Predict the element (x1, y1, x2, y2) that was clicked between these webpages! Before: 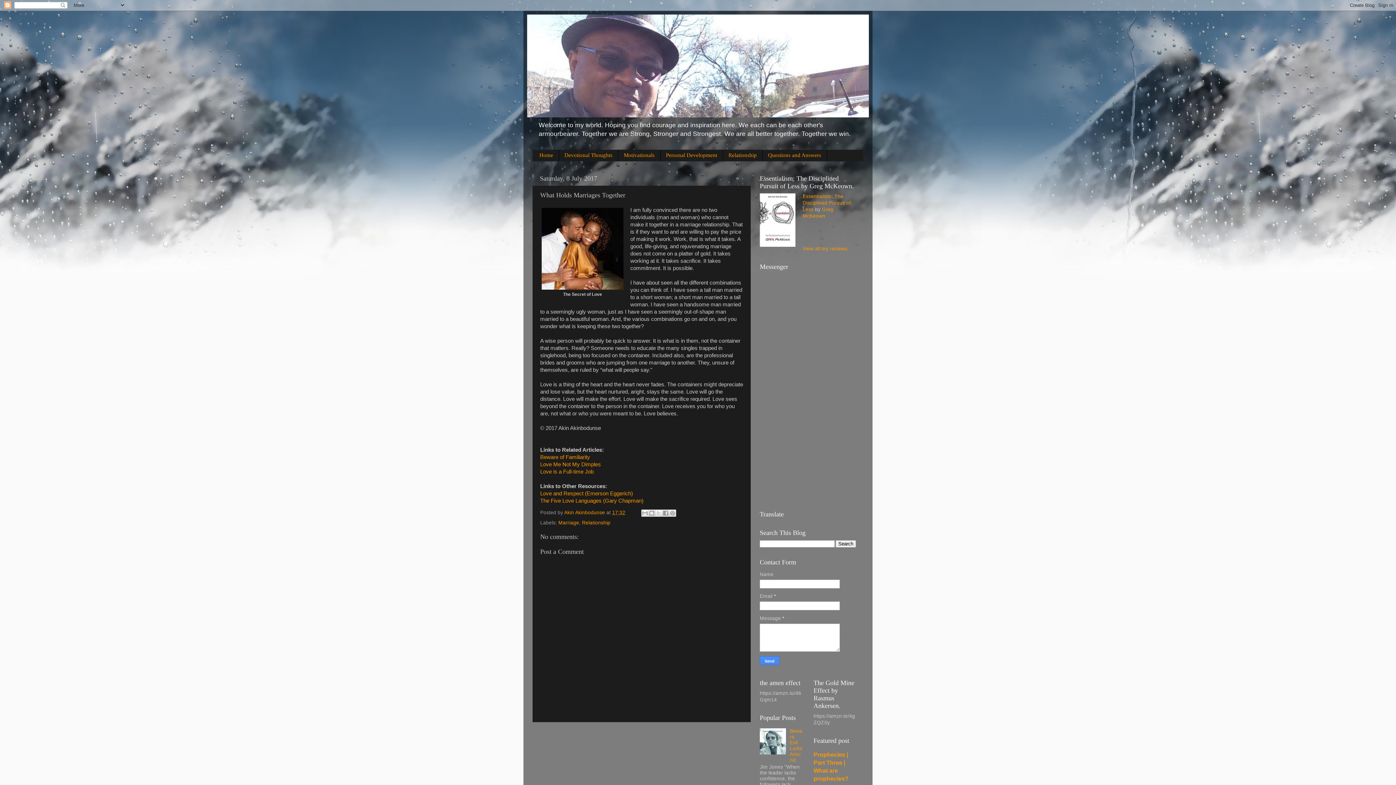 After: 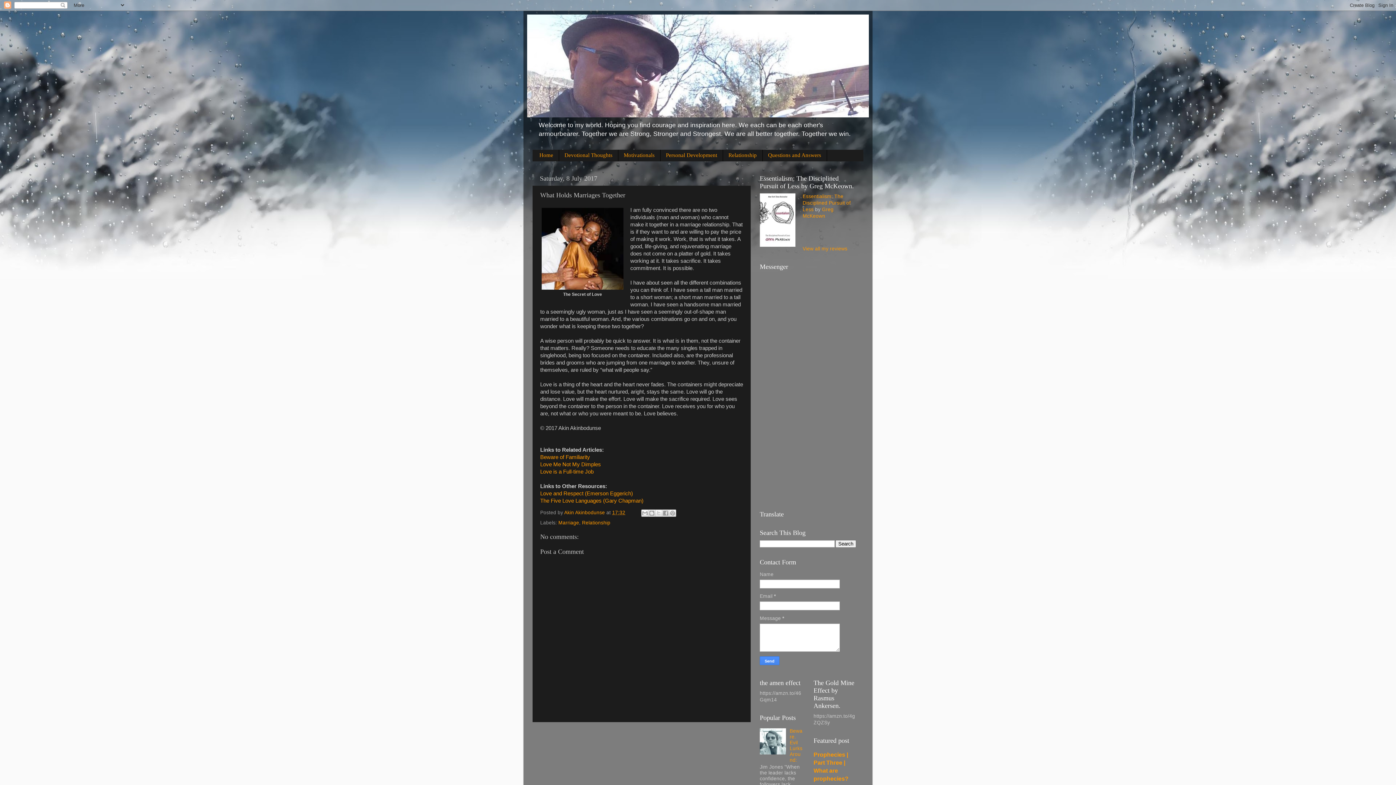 Action: bbox: (760, 750, 788, 756)